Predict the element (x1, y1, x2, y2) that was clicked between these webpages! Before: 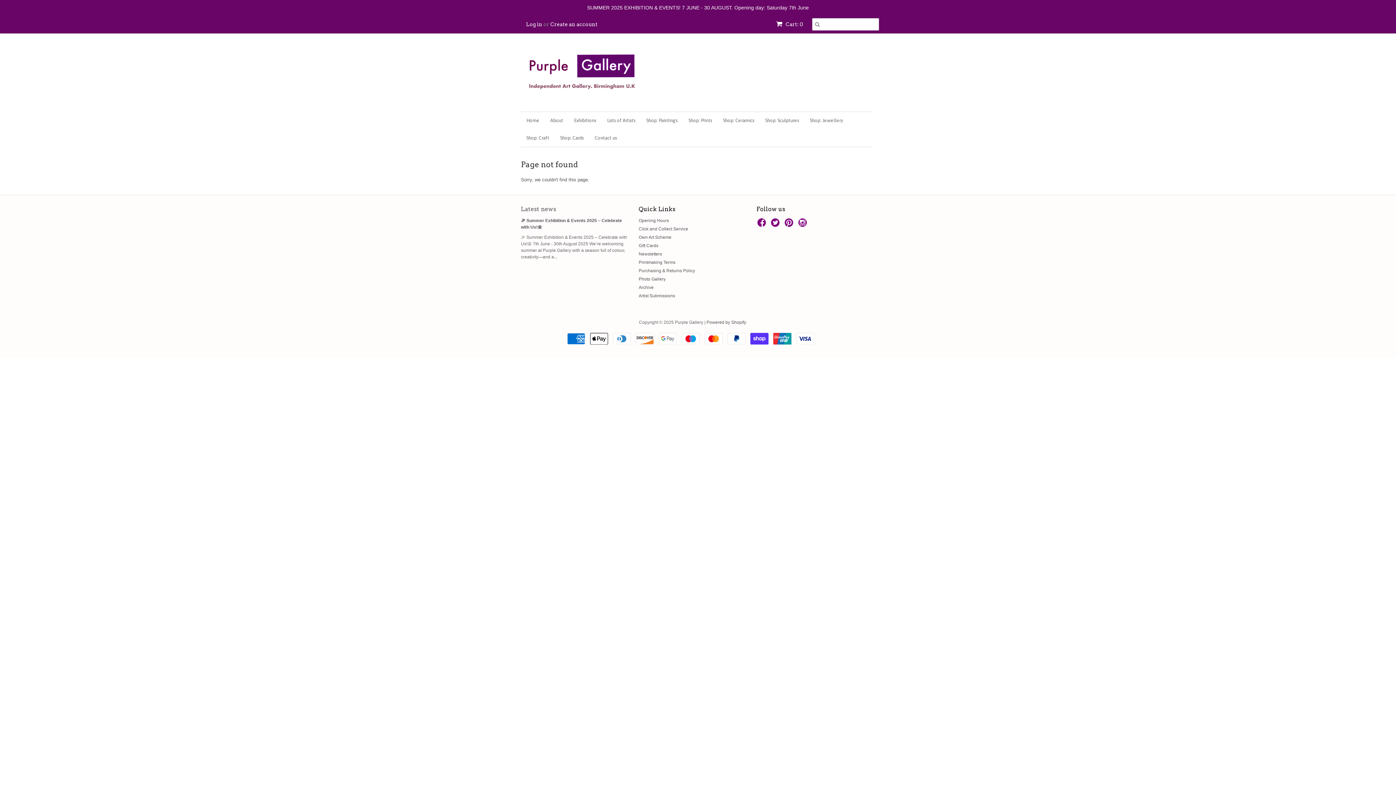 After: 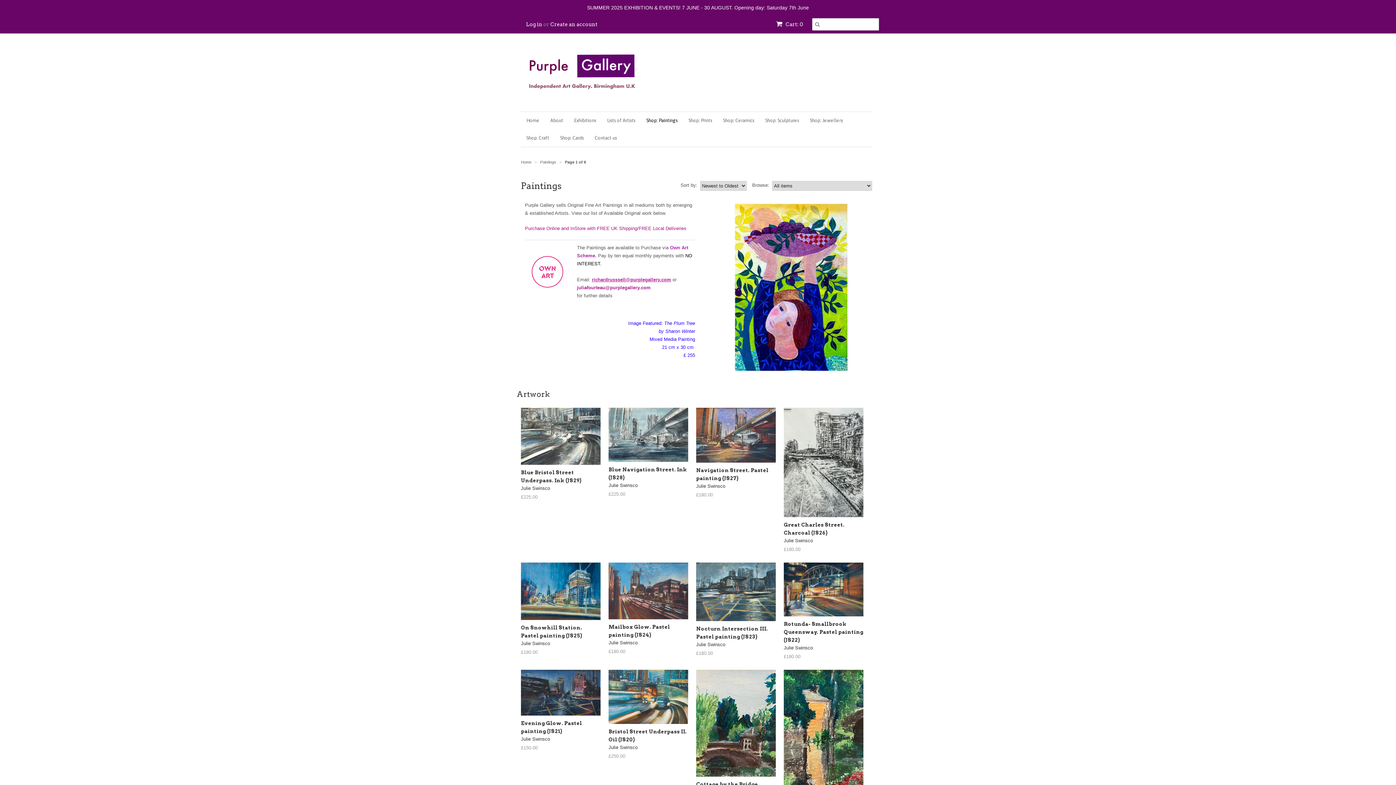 Action: label: Shop: Paintings bbox: (641, 112, 683, 129)